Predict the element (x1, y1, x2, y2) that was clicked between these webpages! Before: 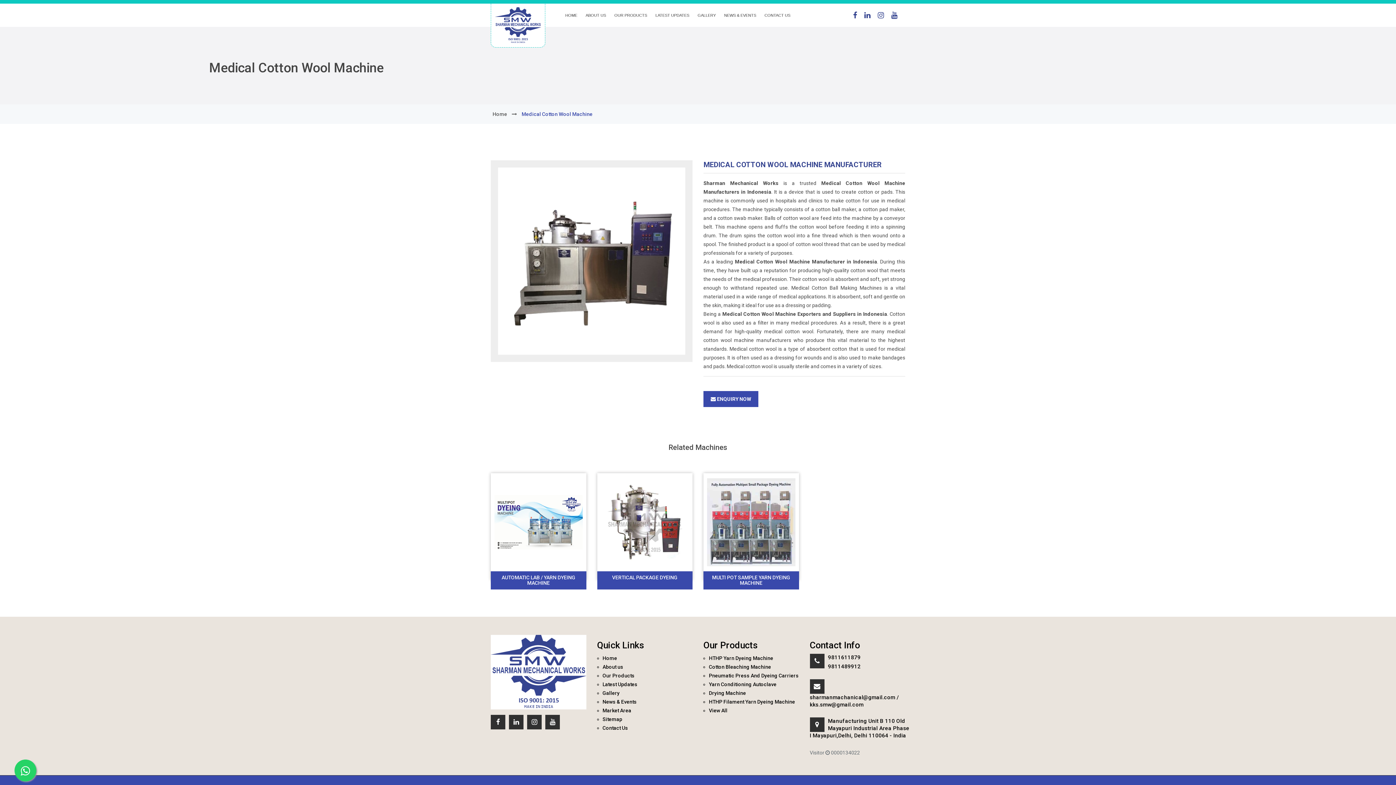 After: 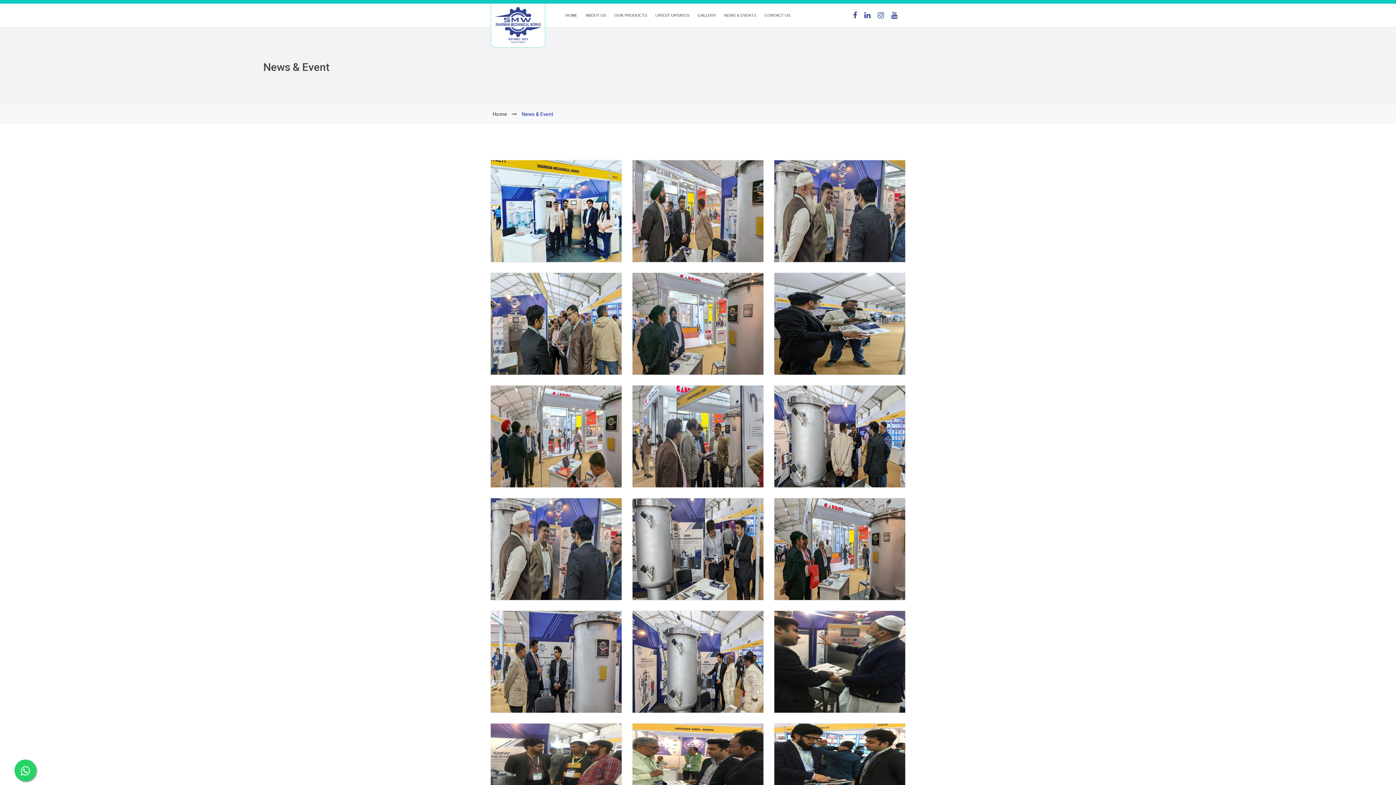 Action: label: NEWS & EVENTS bbox: (720, 3, 760, 26)